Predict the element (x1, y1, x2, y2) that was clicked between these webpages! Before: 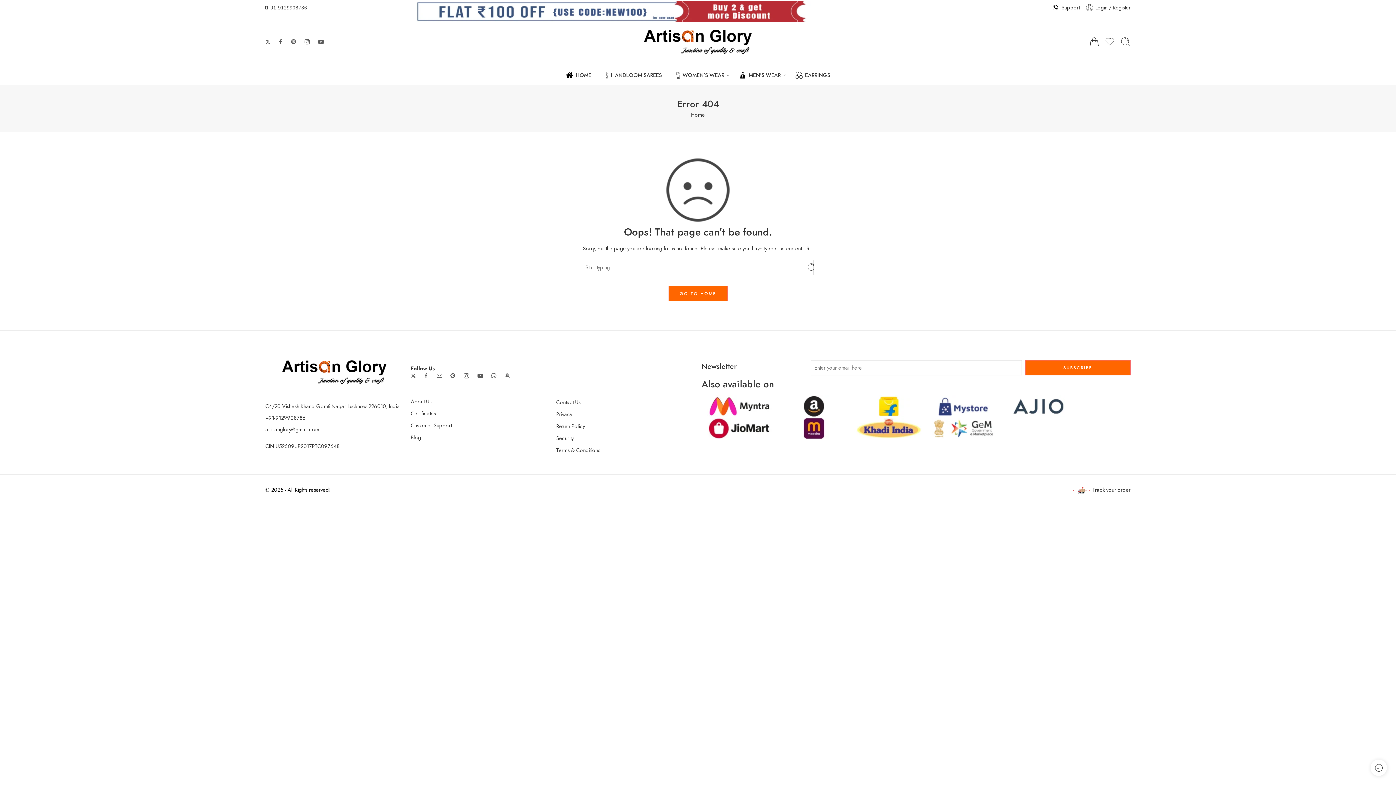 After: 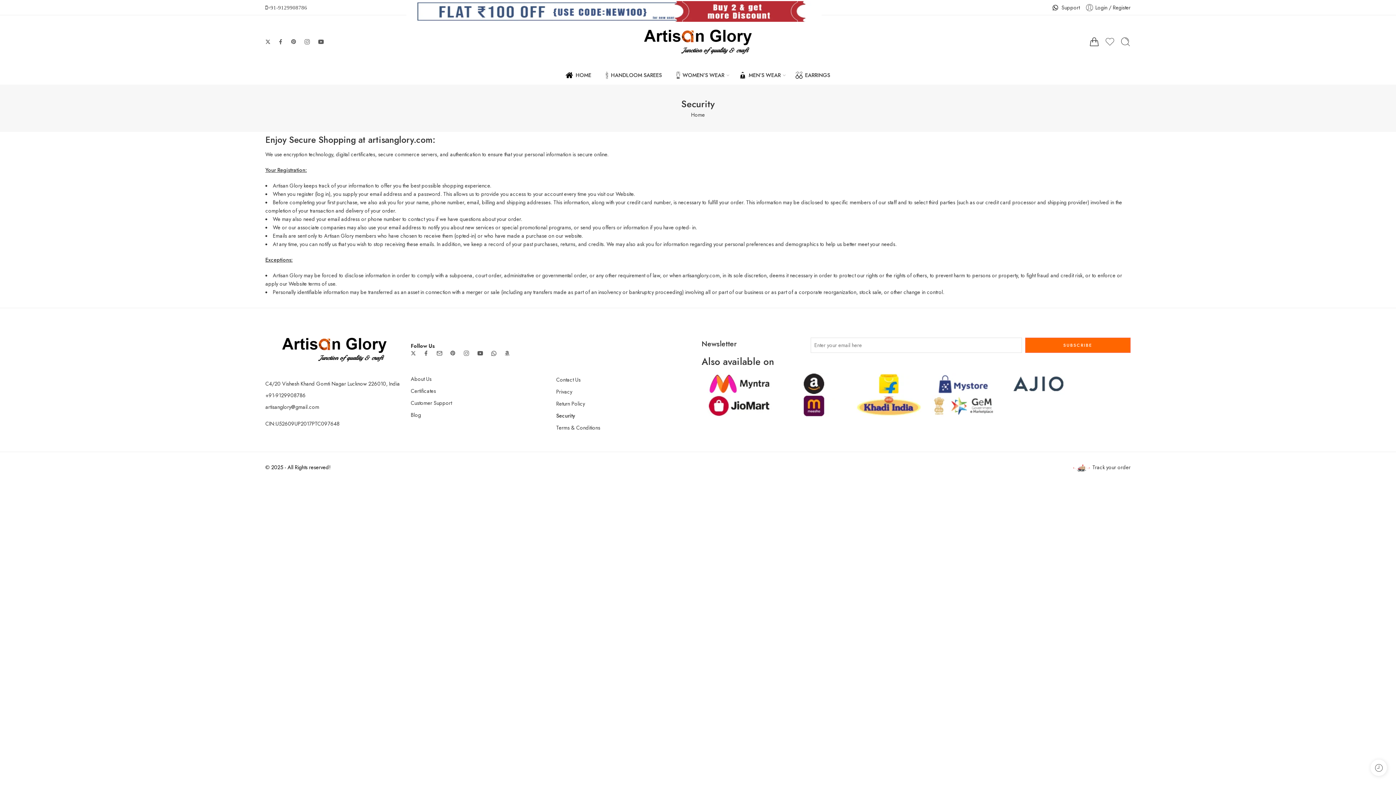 Action: label: Security bbox: (556, 432, 694, 444)